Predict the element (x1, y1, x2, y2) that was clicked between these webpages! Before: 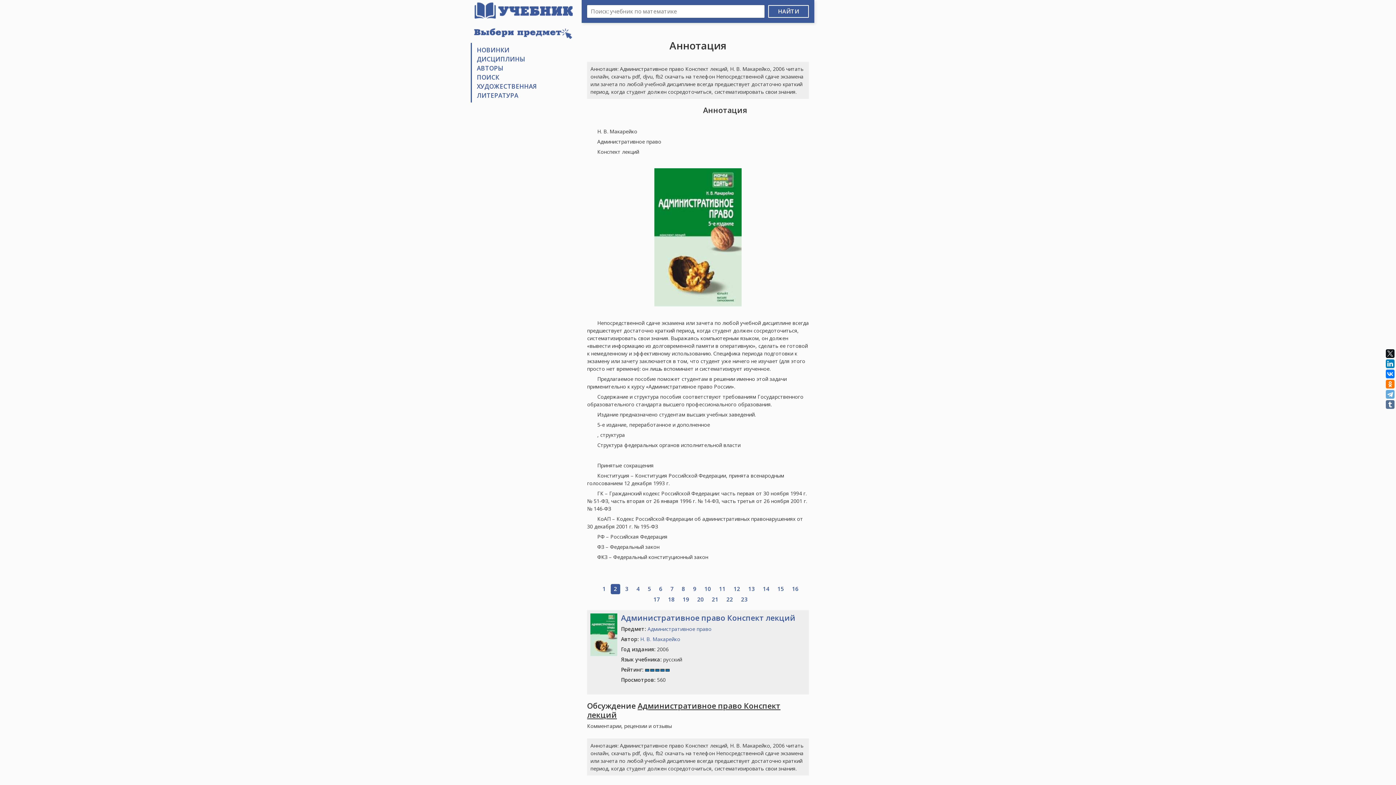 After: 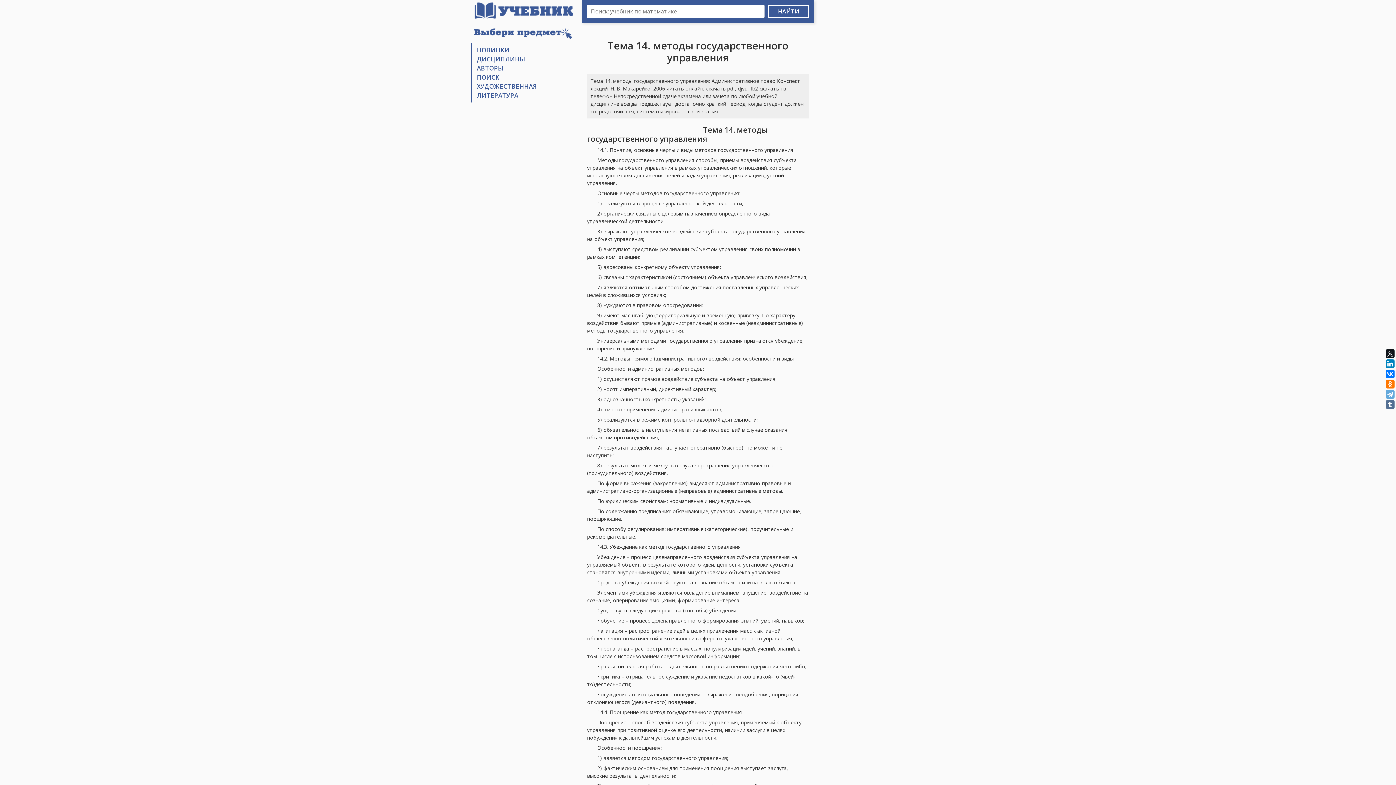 Action: bbox: (789, 584, 801, 594) label: 16